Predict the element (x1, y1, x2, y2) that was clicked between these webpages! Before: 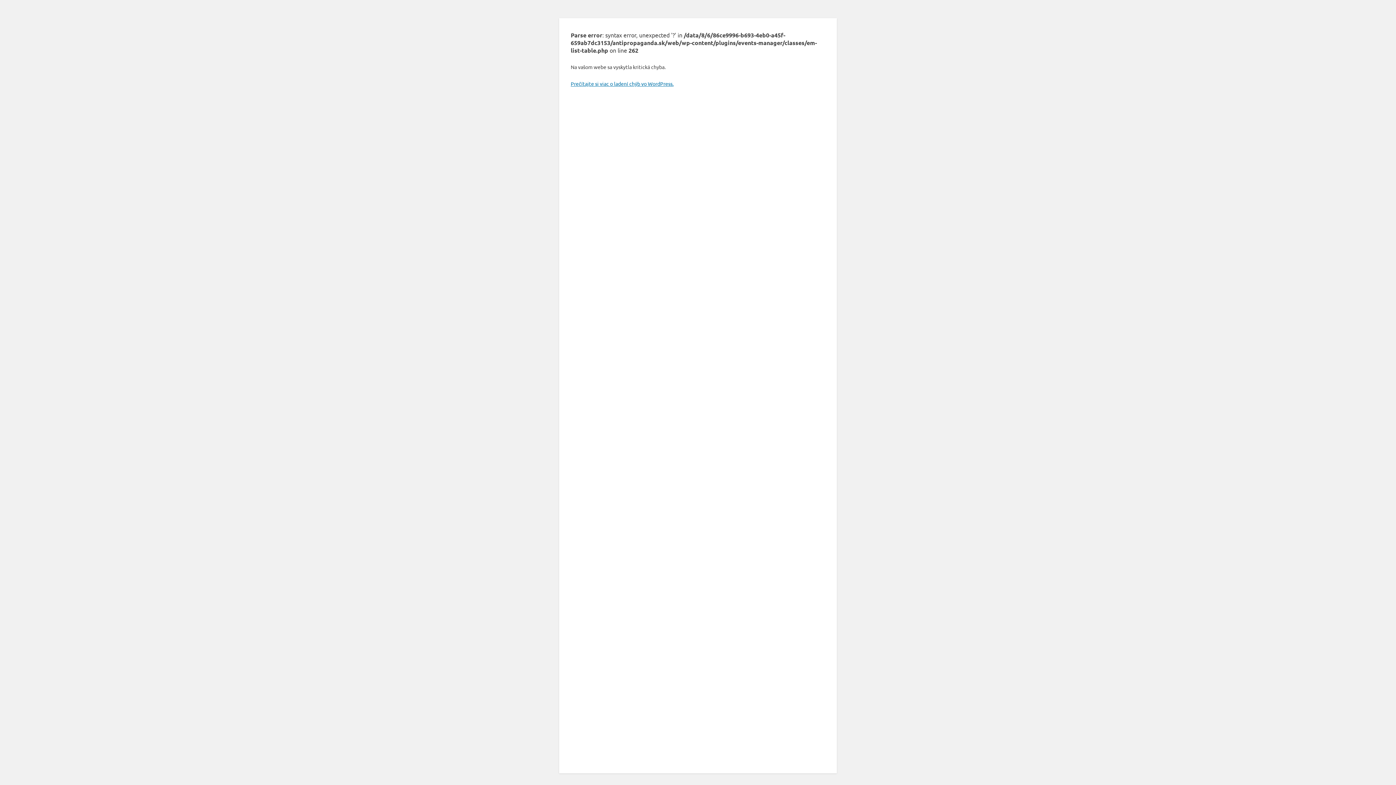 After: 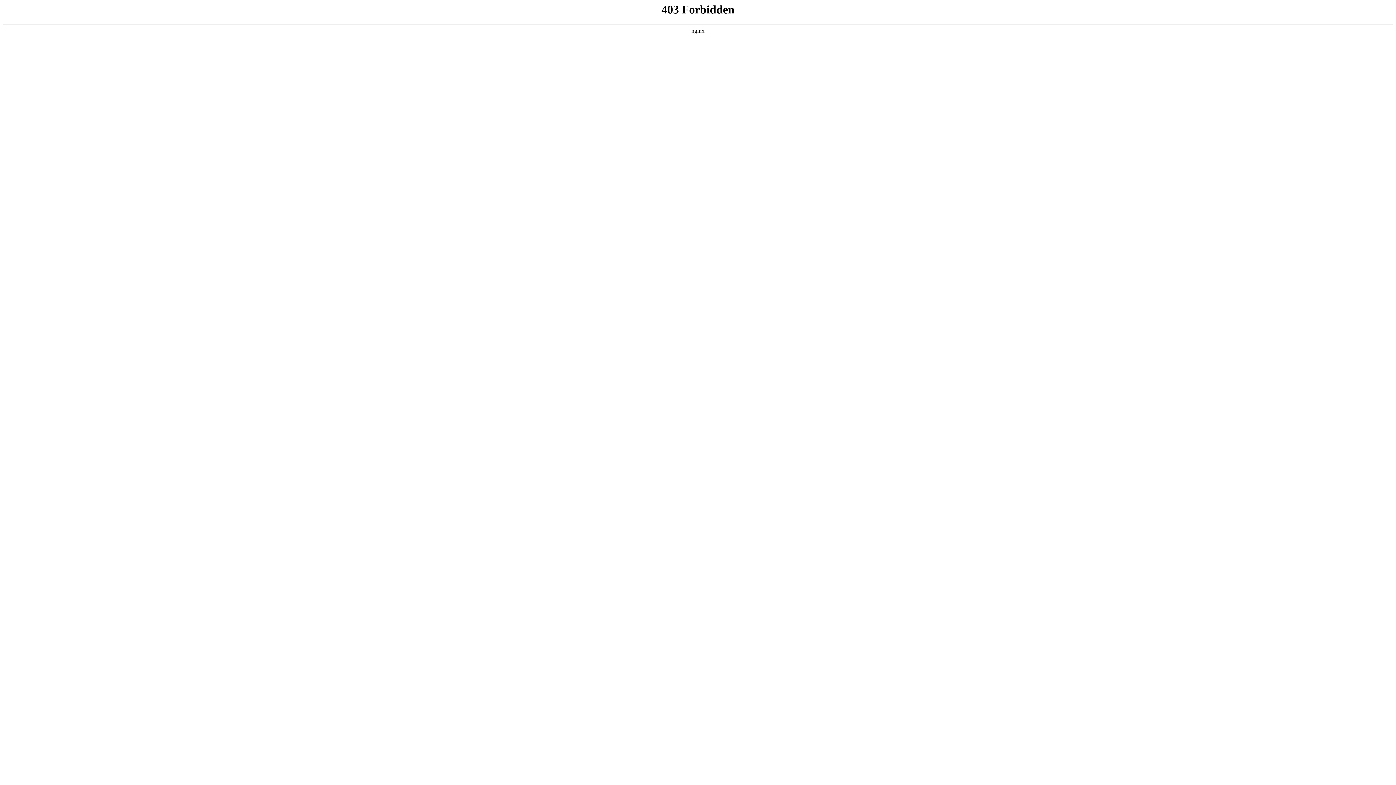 Action: label: Prečítajte si viac o ladení chýb vo WordPress. bbox: (570, 80, 673, 86)